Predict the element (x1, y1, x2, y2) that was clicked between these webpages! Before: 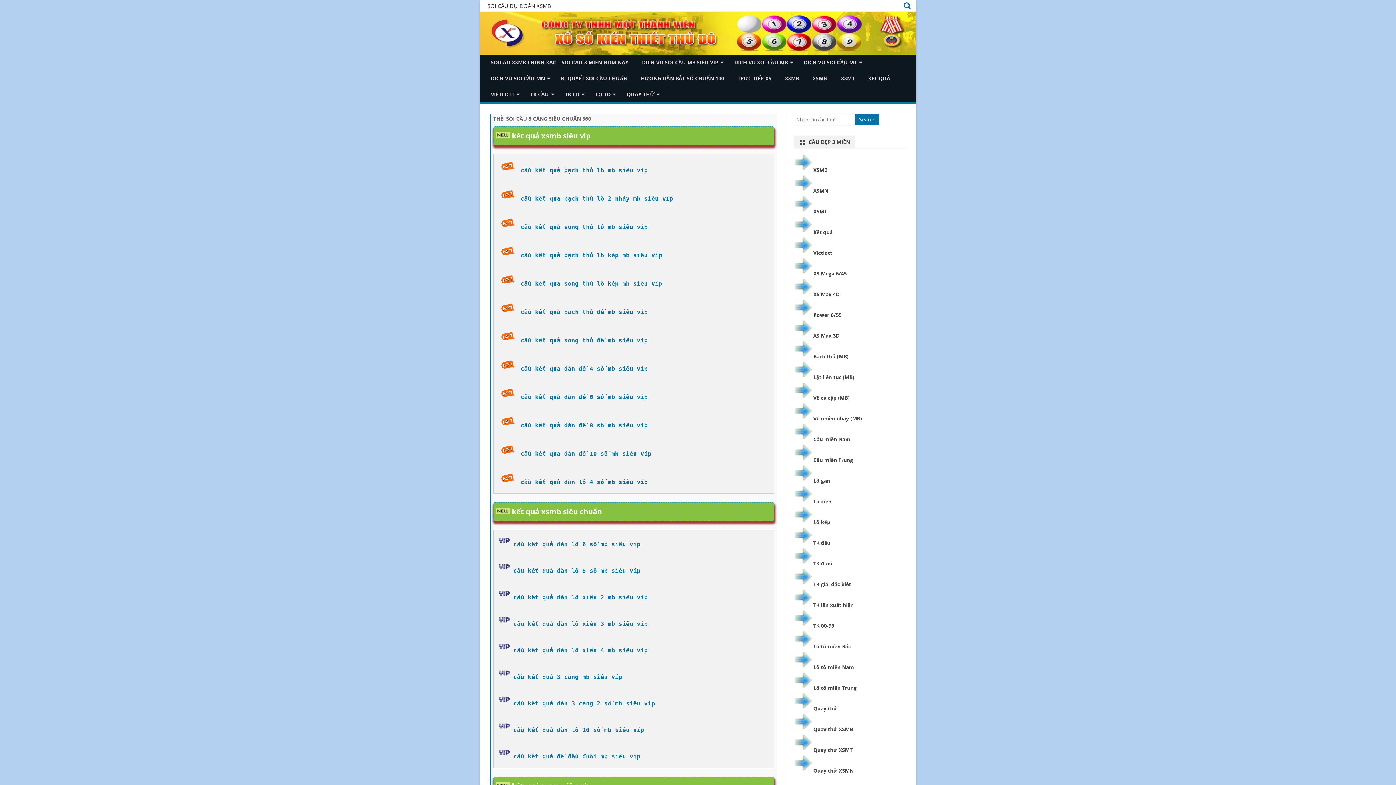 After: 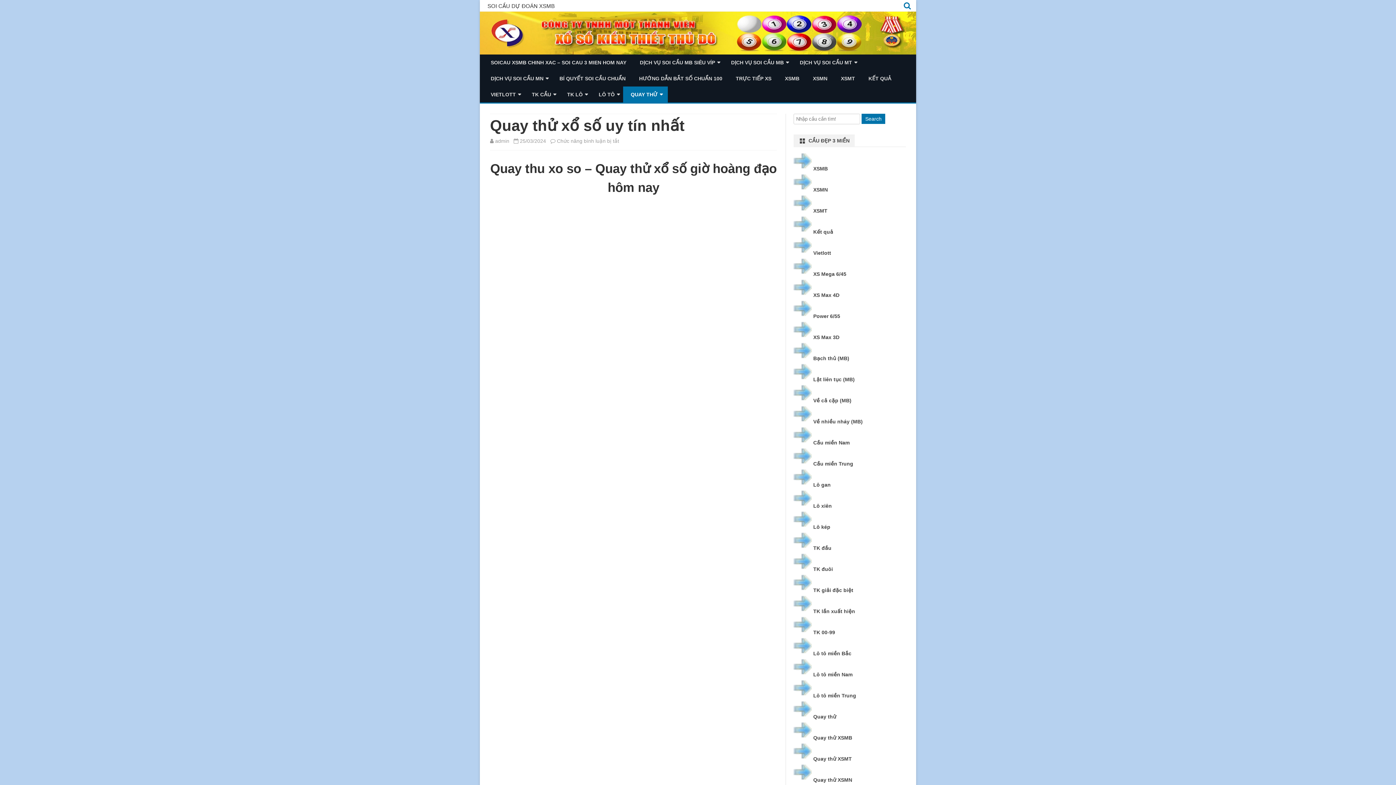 Action: bbox: (813, 705, 837, 712) label: Quay thử